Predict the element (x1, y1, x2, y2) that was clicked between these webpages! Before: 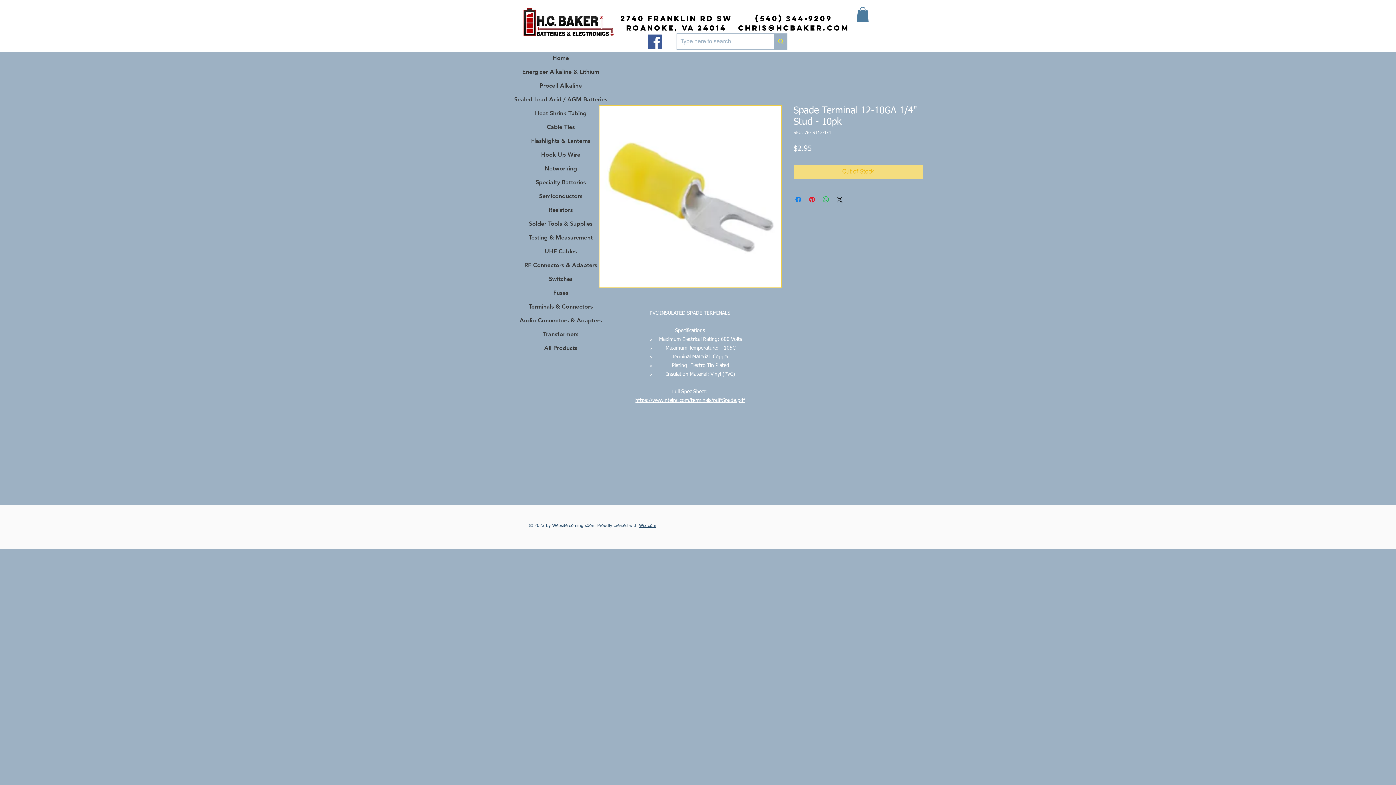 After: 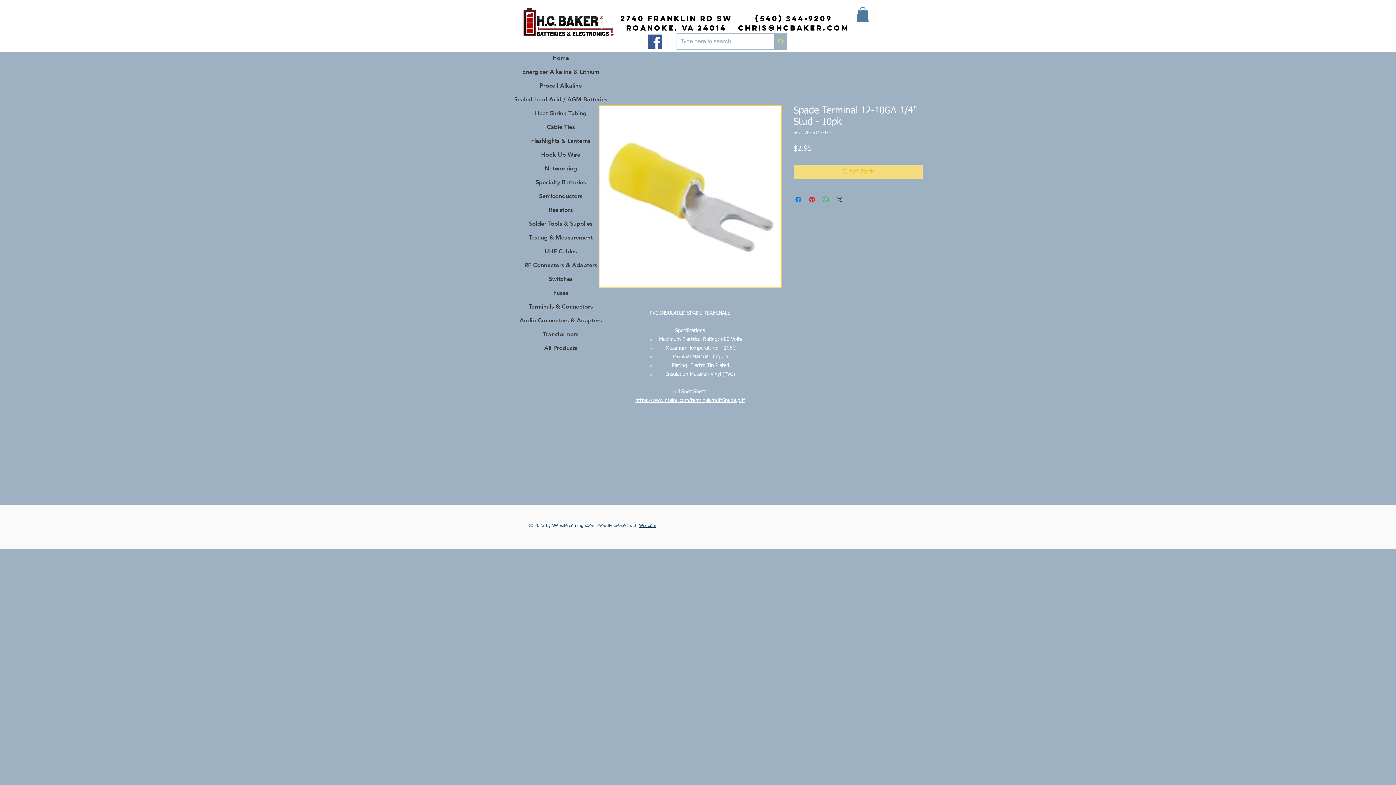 Action: bbox: (835, 195, 844, 203) label: Share on X